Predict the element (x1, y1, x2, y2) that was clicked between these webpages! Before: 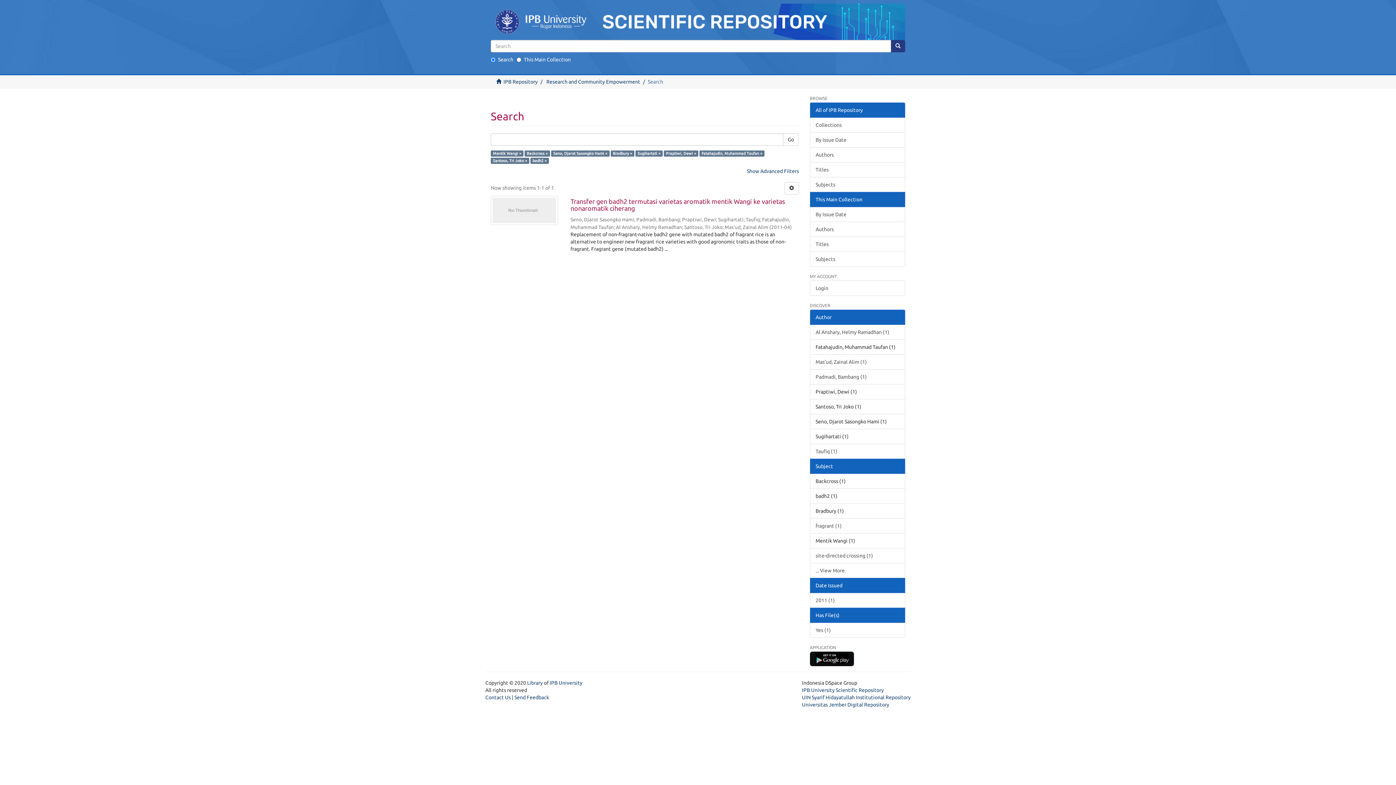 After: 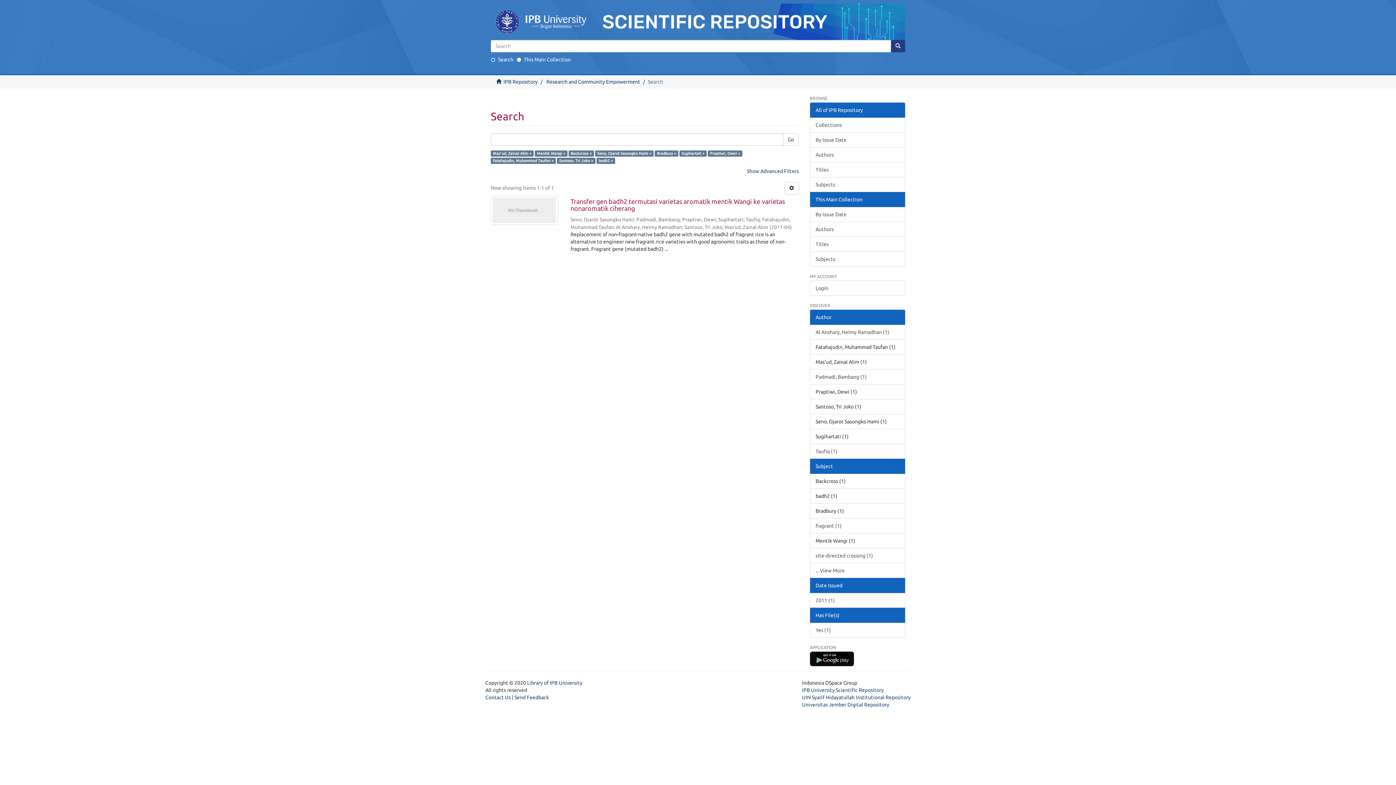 Action: label: Mas’ud, Zainal Alim (1) bbox: (810, 354, 905, 369)